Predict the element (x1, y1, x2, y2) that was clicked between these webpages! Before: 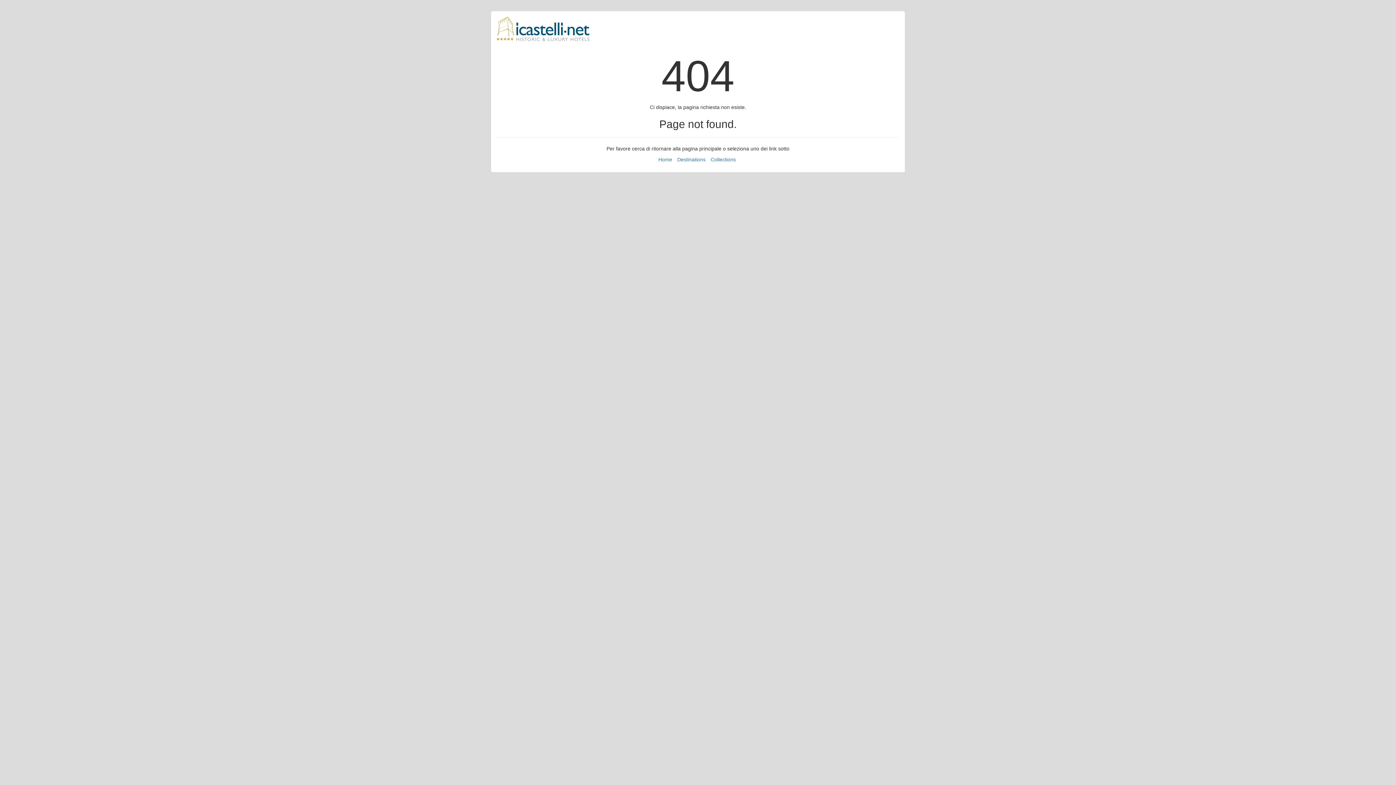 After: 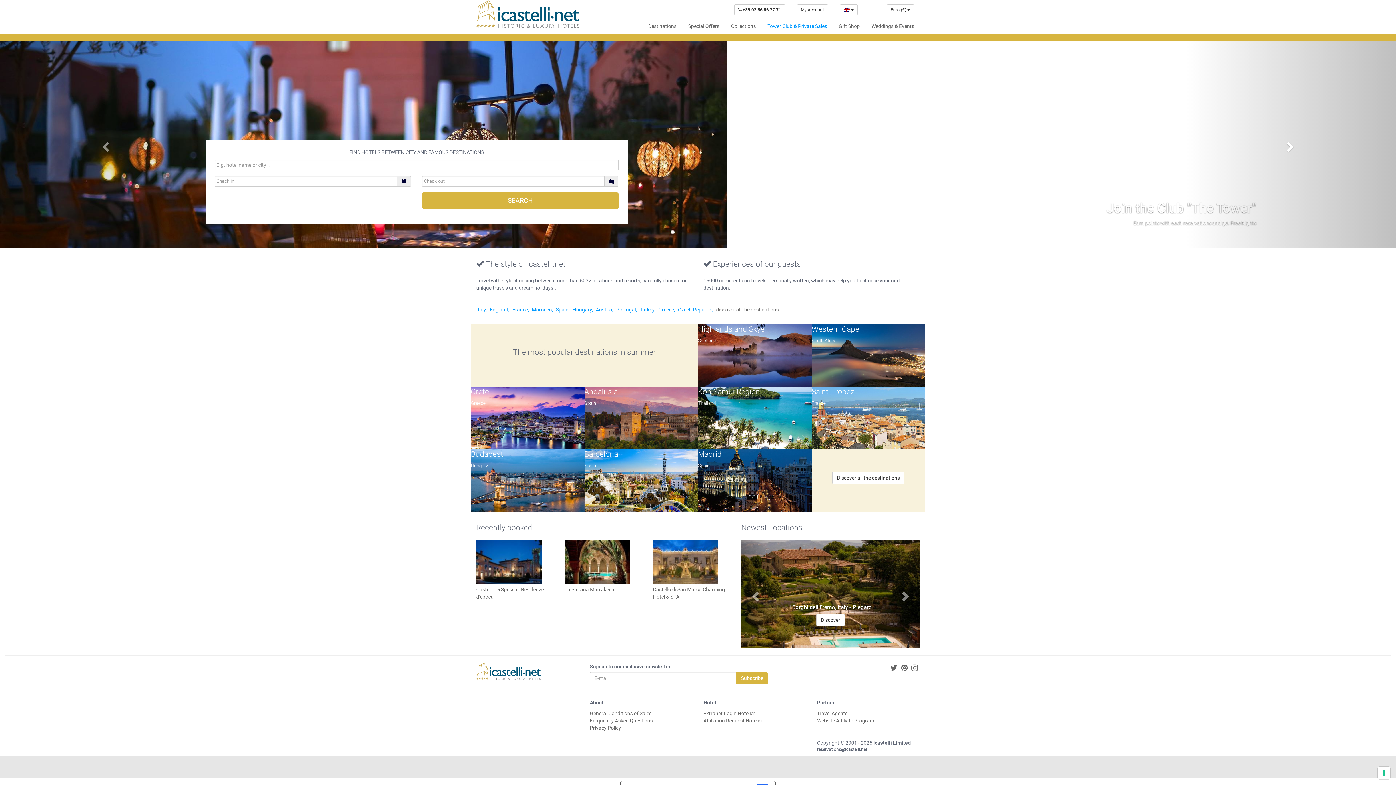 Action: bbox: (658, 156, 672, 162) label: Home